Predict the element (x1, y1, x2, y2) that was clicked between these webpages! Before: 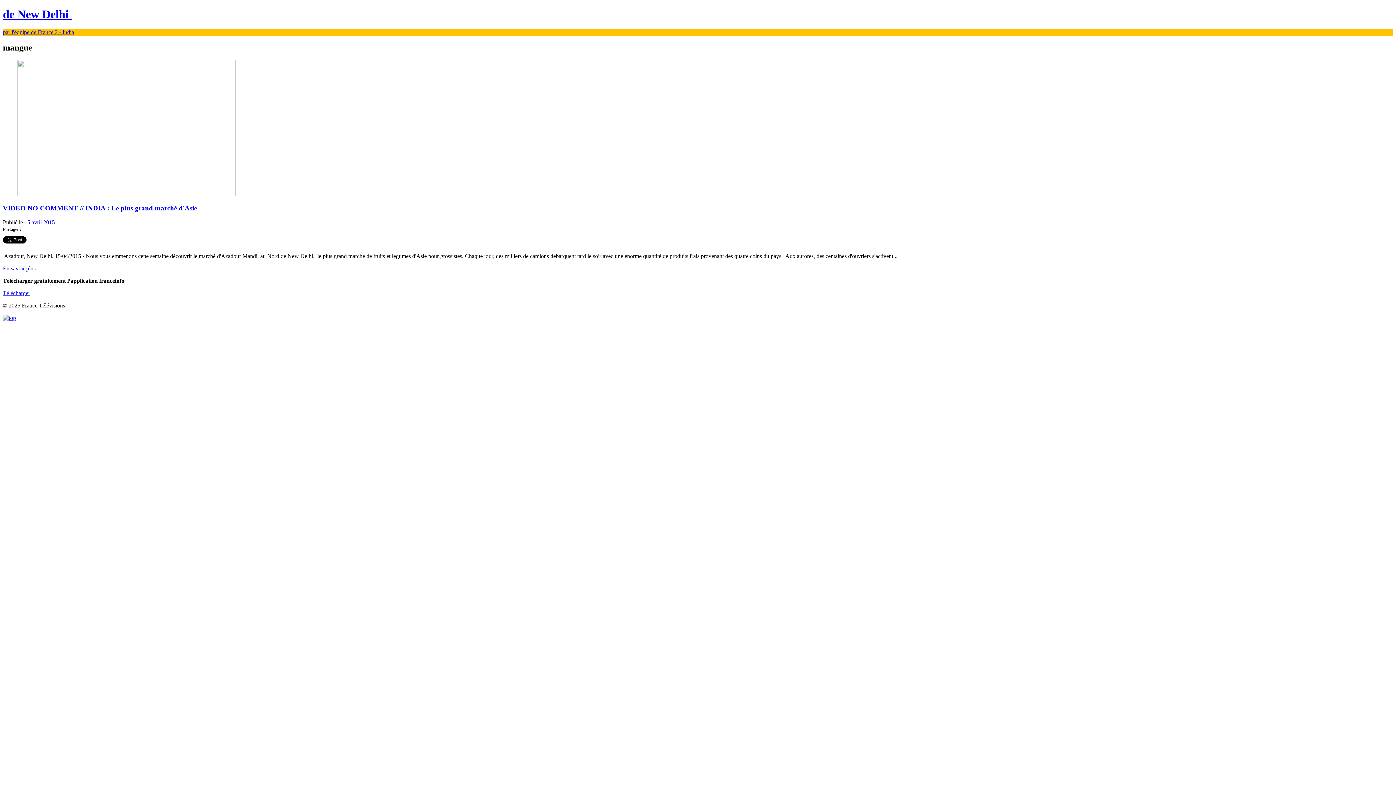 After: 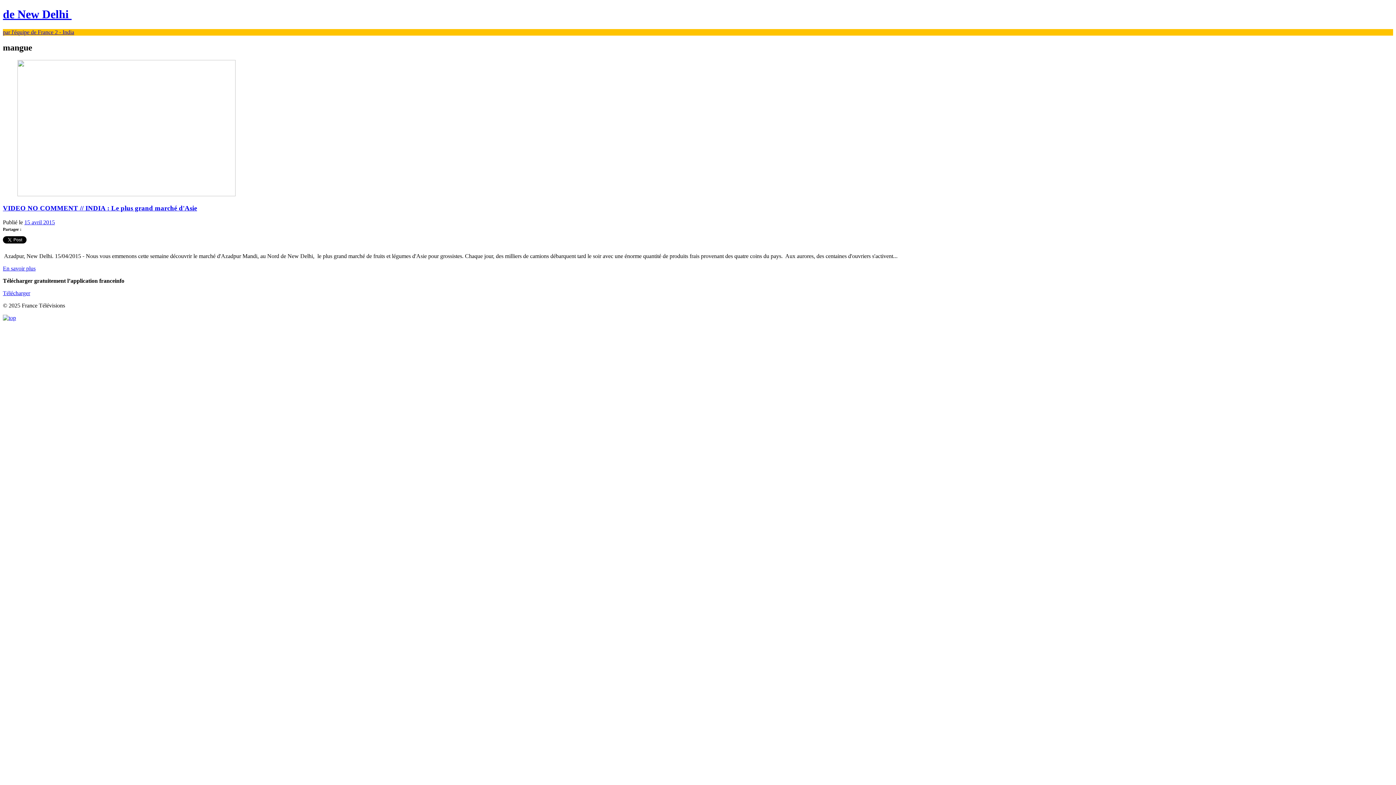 Action: bbox: (2, 314, 16, 321)